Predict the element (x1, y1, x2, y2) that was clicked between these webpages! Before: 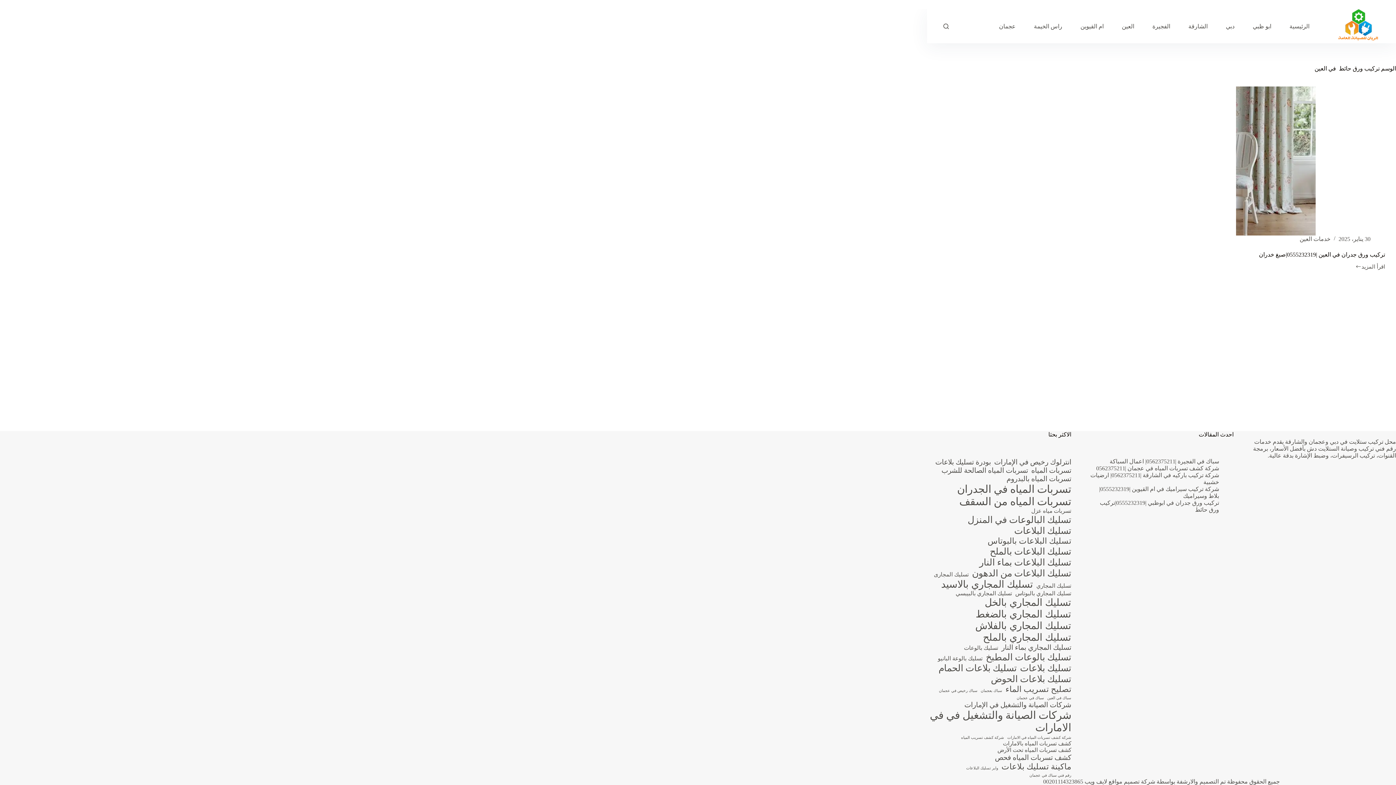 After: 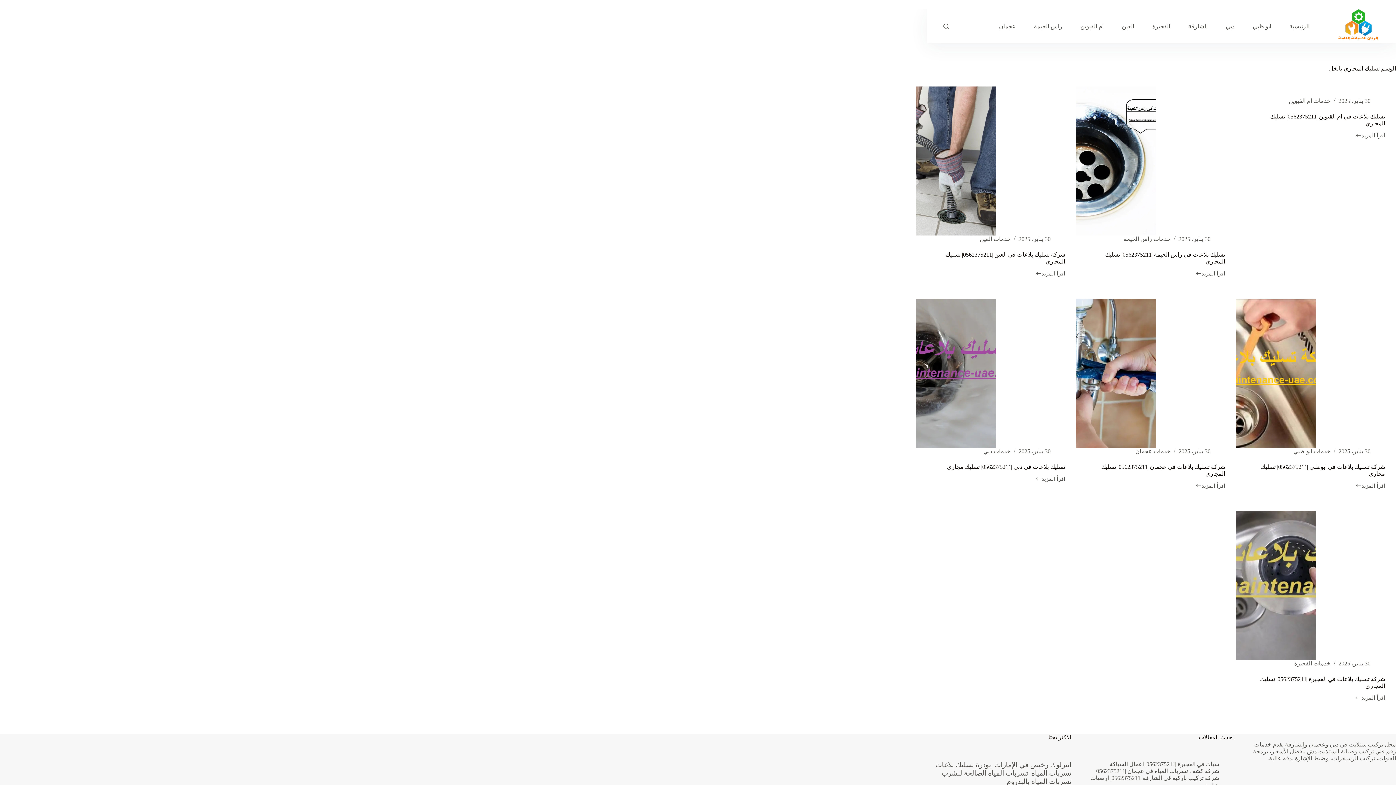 Action: bbox: (984, 597, 1071, 608) label: تسليك المجاري بالخل (7 عناصر)